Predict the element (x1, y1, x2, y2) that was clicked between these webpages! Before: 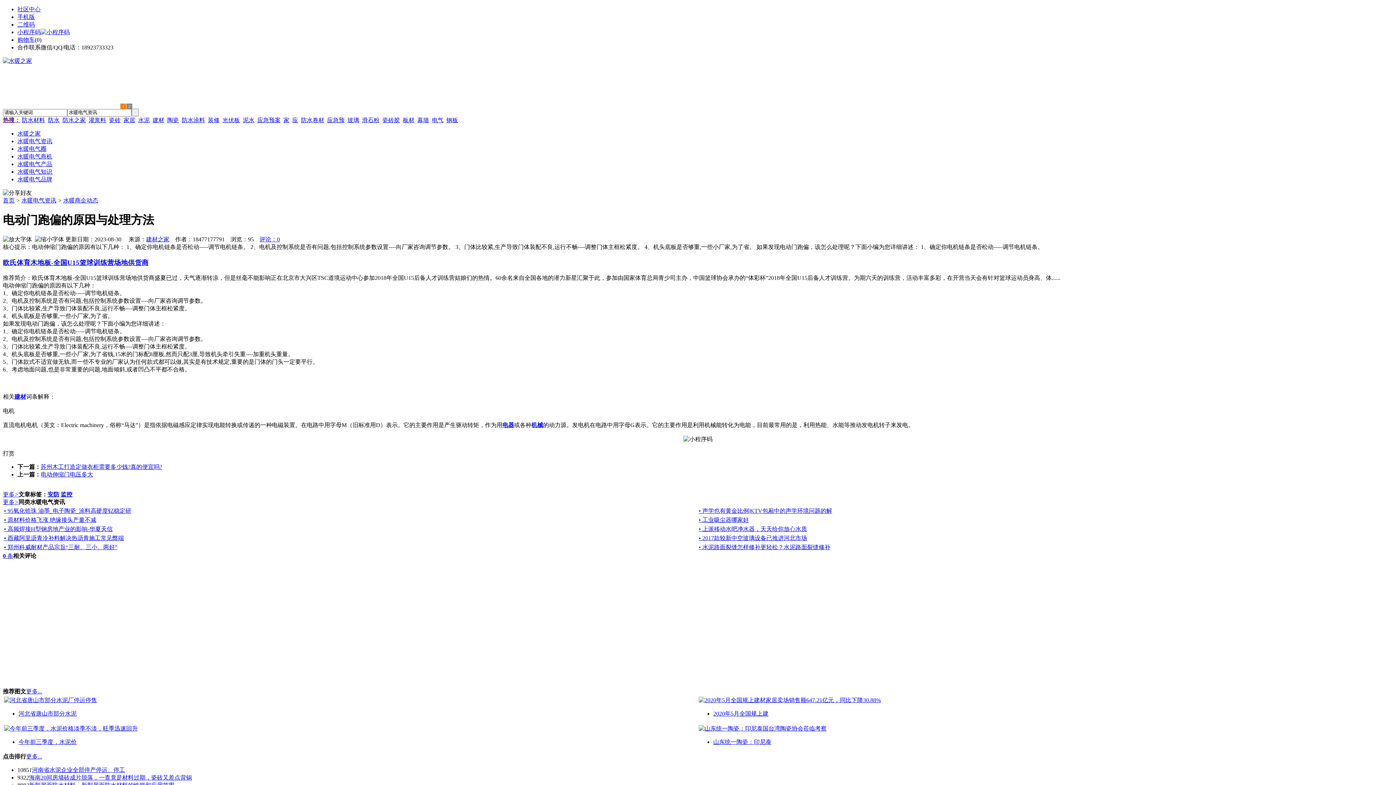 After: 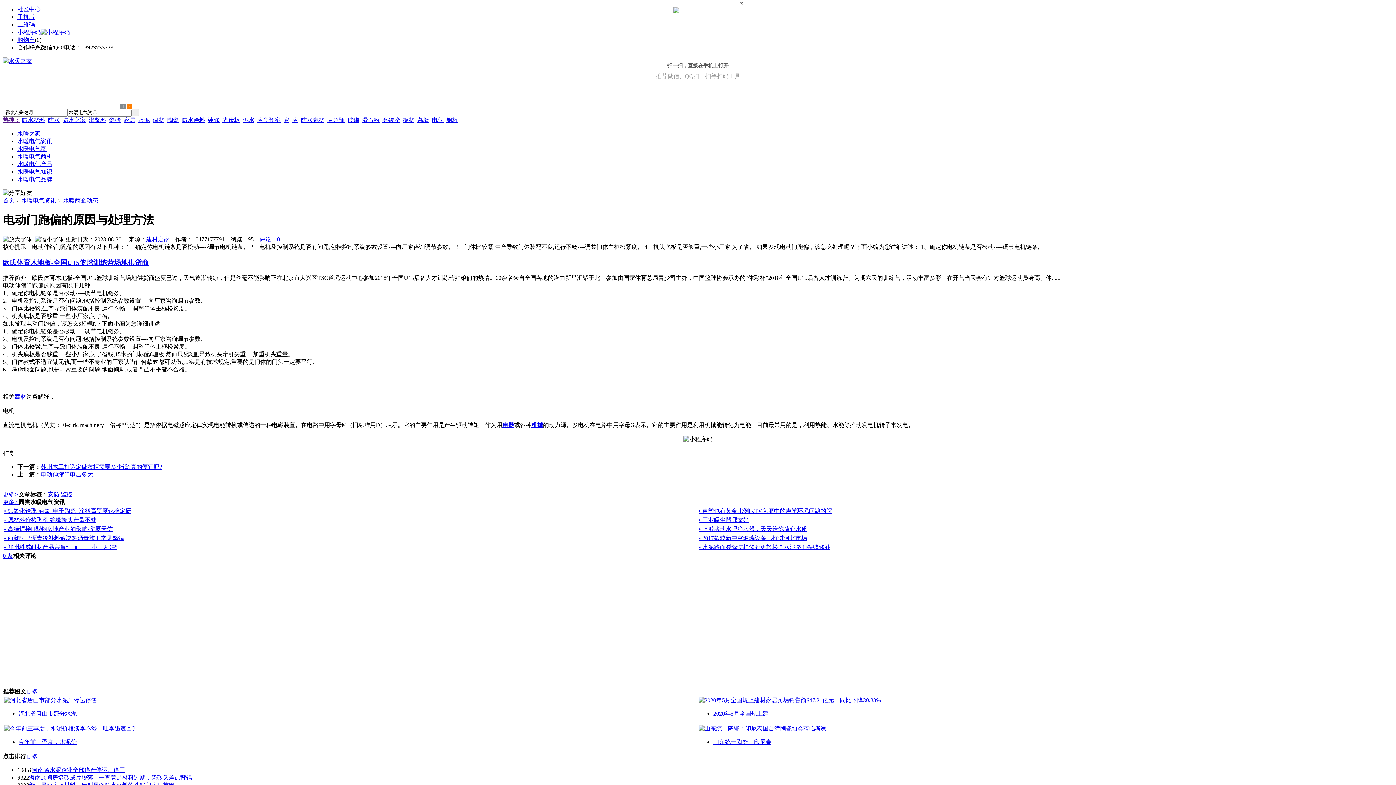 Action: bbox: (17, 21, 34, 27) label: 二维码